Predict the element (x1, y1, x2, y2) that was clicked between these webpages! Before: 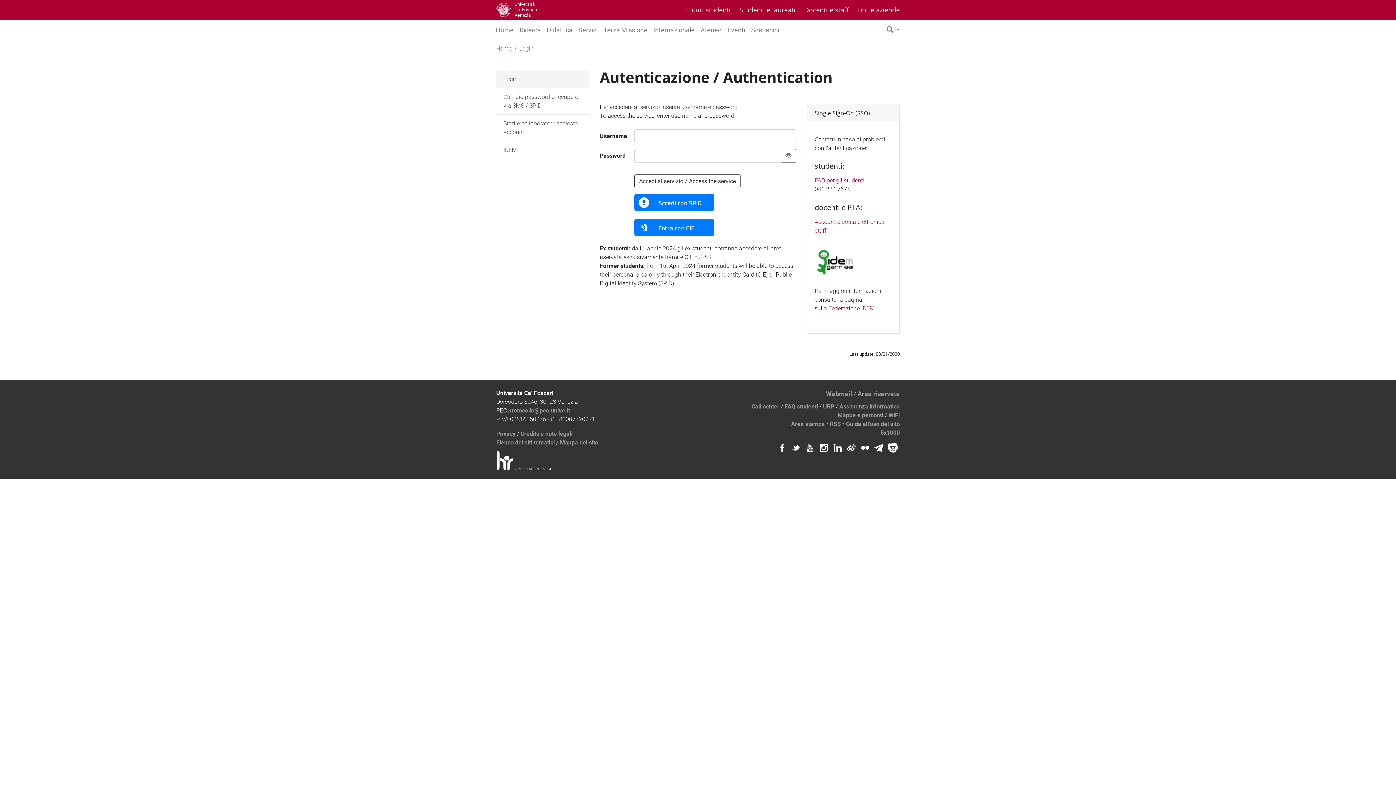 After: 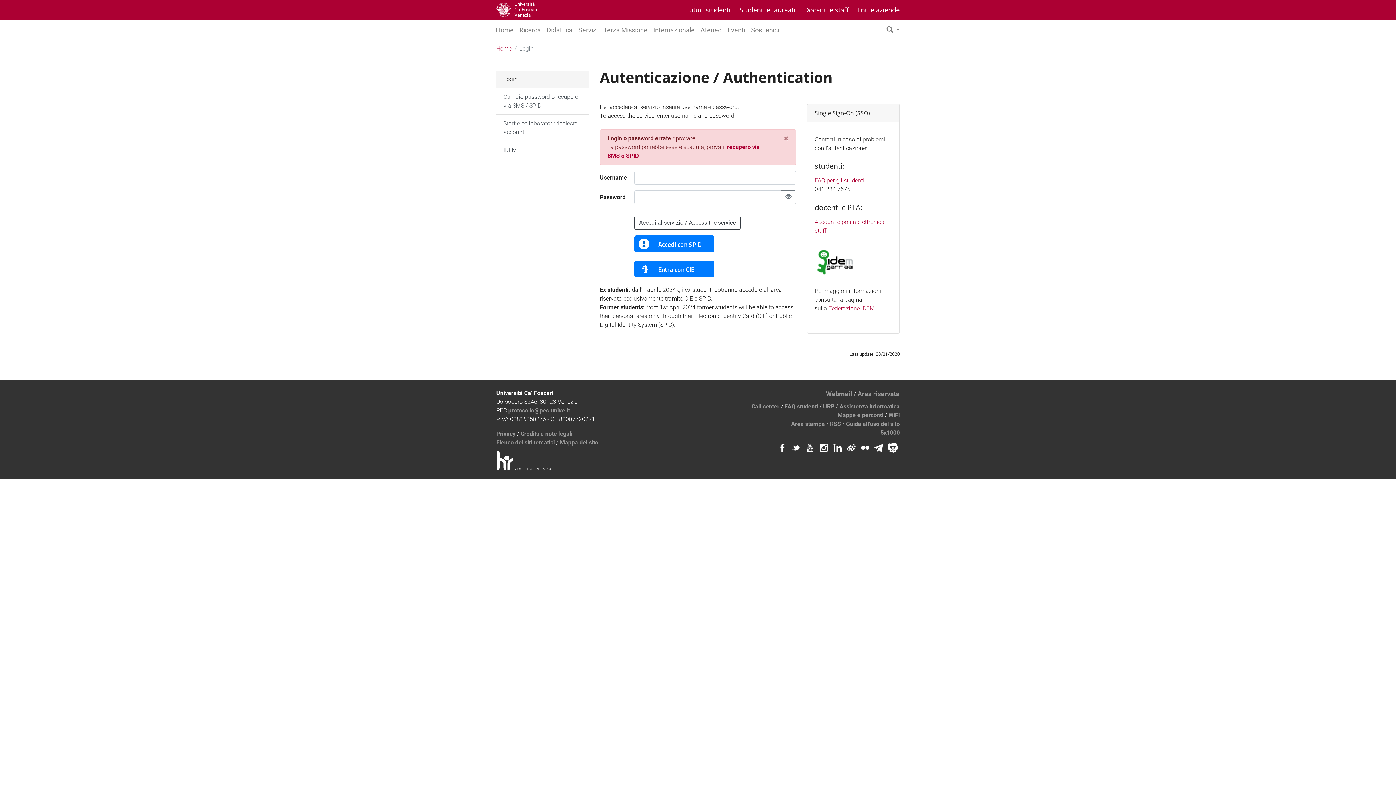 Action: bbox: (634, 174, 731, 188) label: Accedi al servizio / Access the service